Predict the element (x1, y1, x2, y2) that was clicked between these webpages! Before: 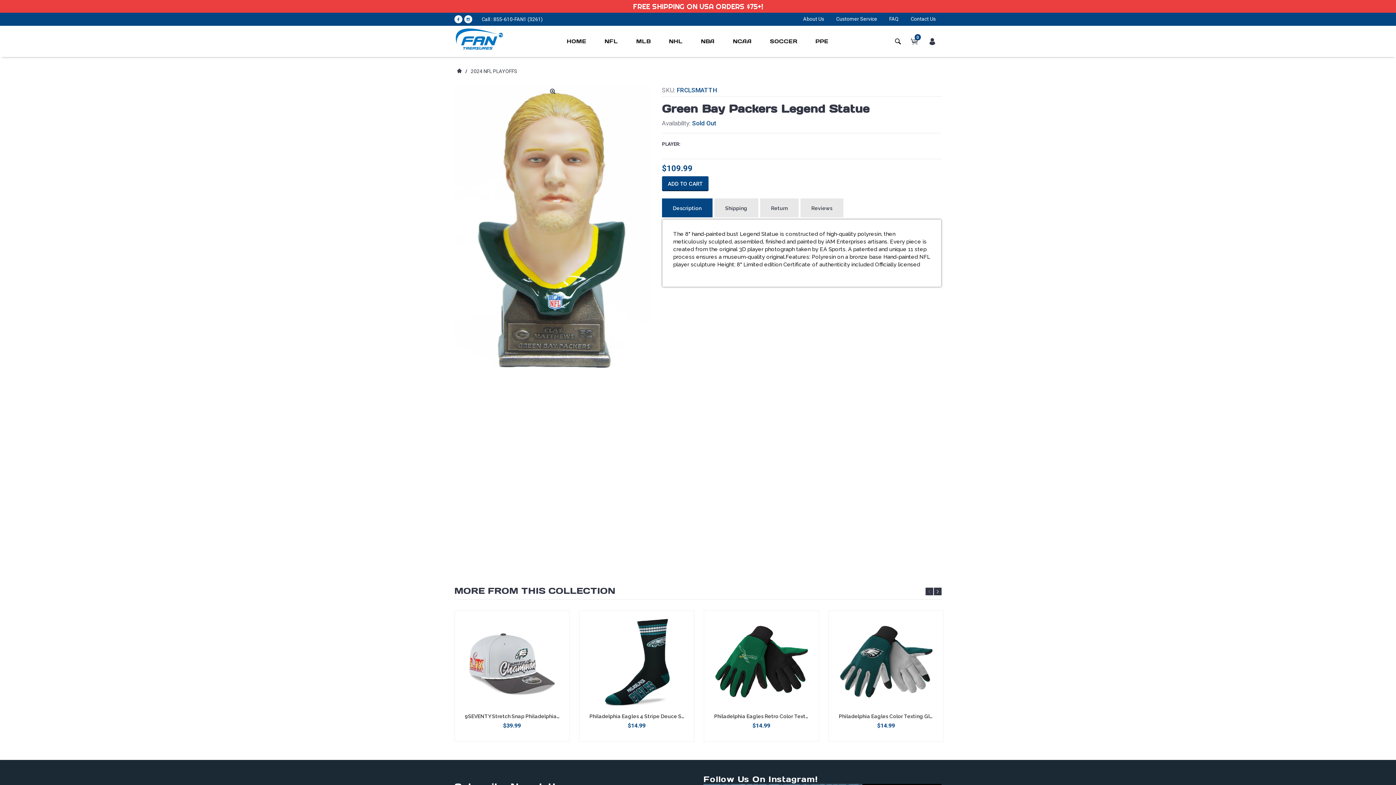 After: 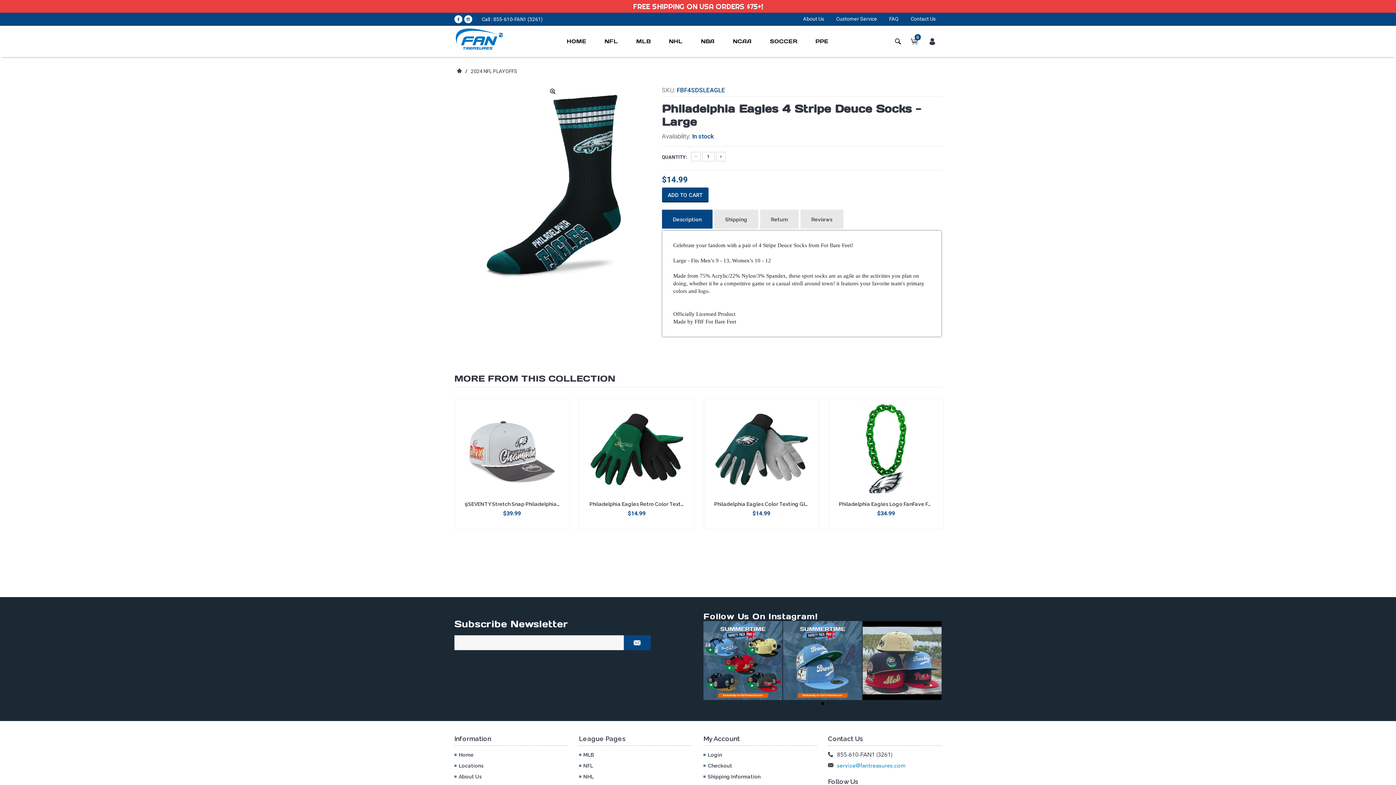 Action: bbox: (583, 614, 690, 709)